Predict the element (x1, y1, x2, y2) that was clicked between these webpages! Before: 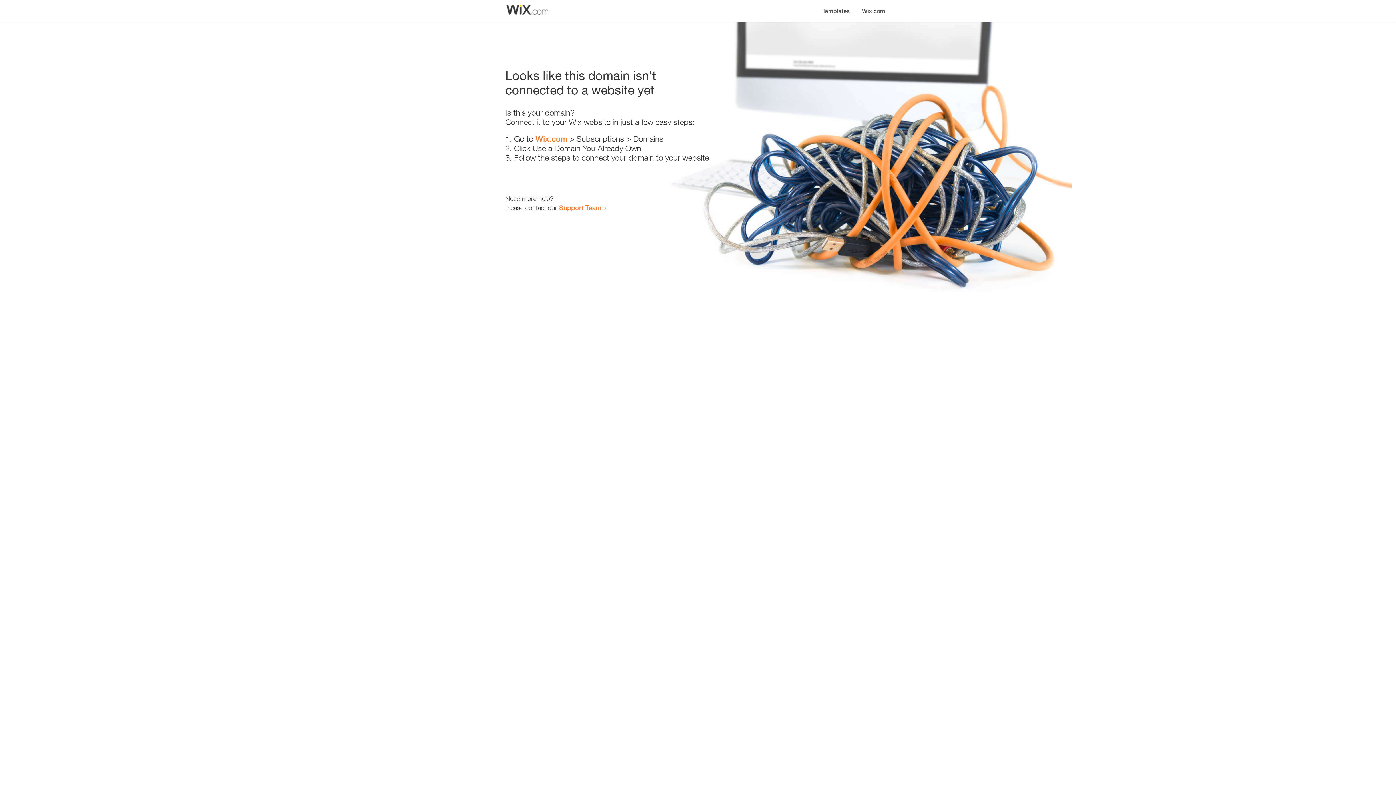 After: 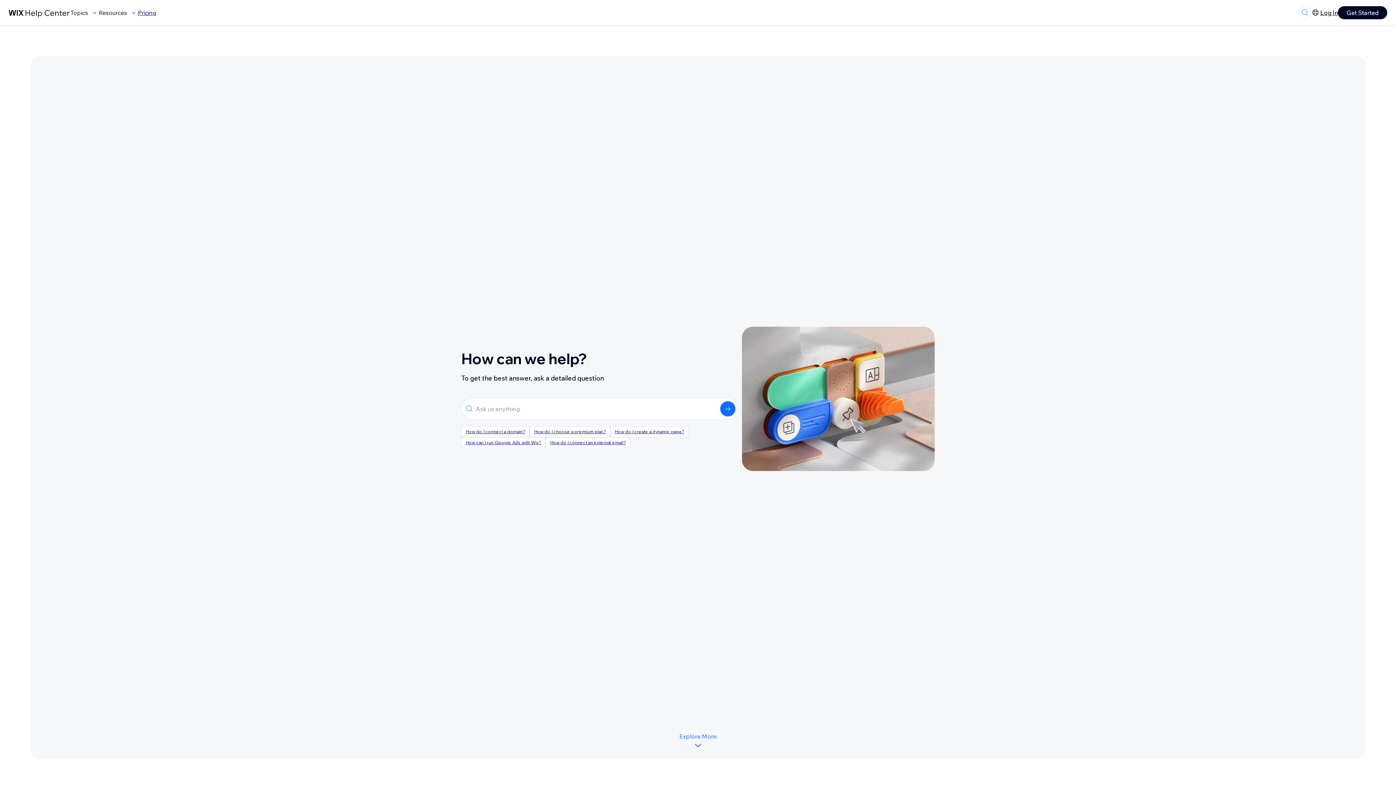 Action: bbox: (559, 203, 601, 211) label: Support Team